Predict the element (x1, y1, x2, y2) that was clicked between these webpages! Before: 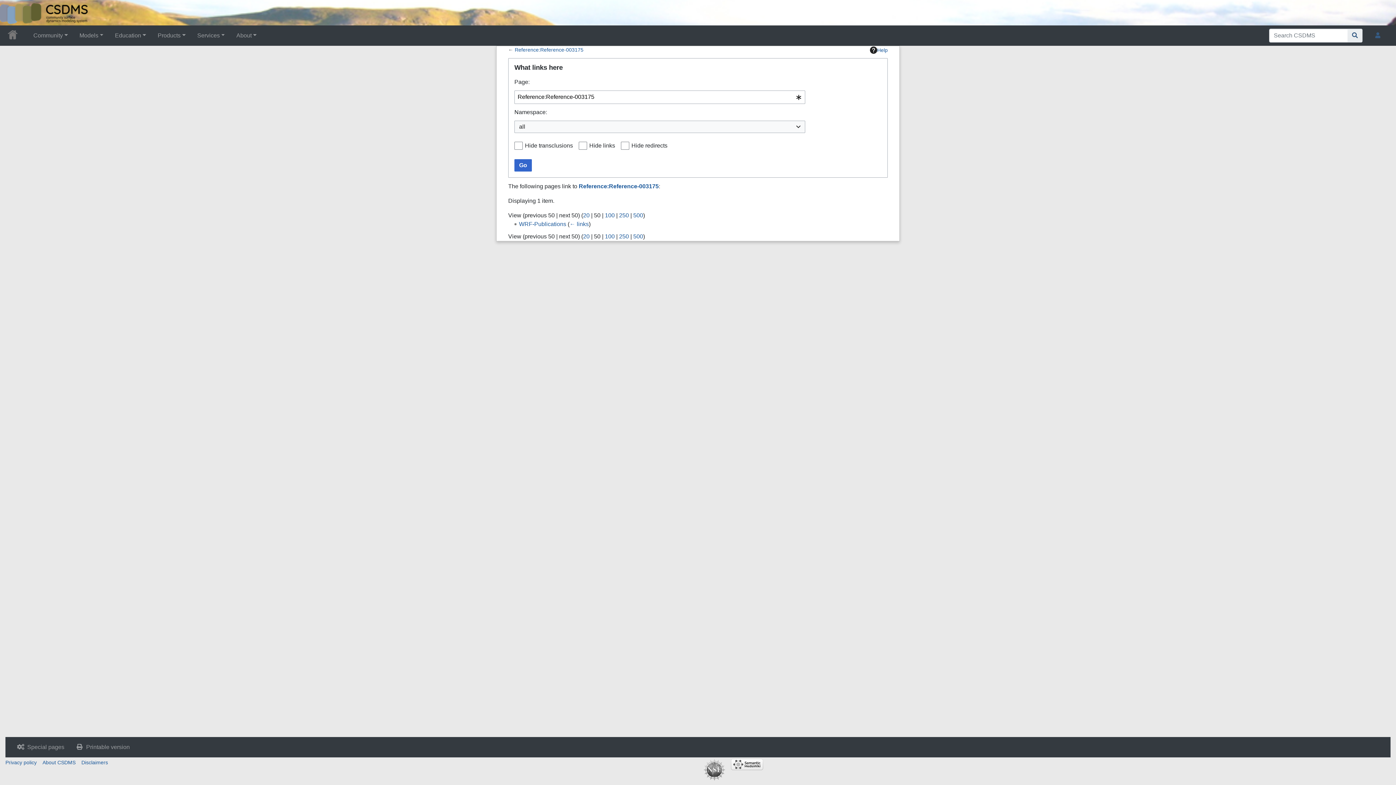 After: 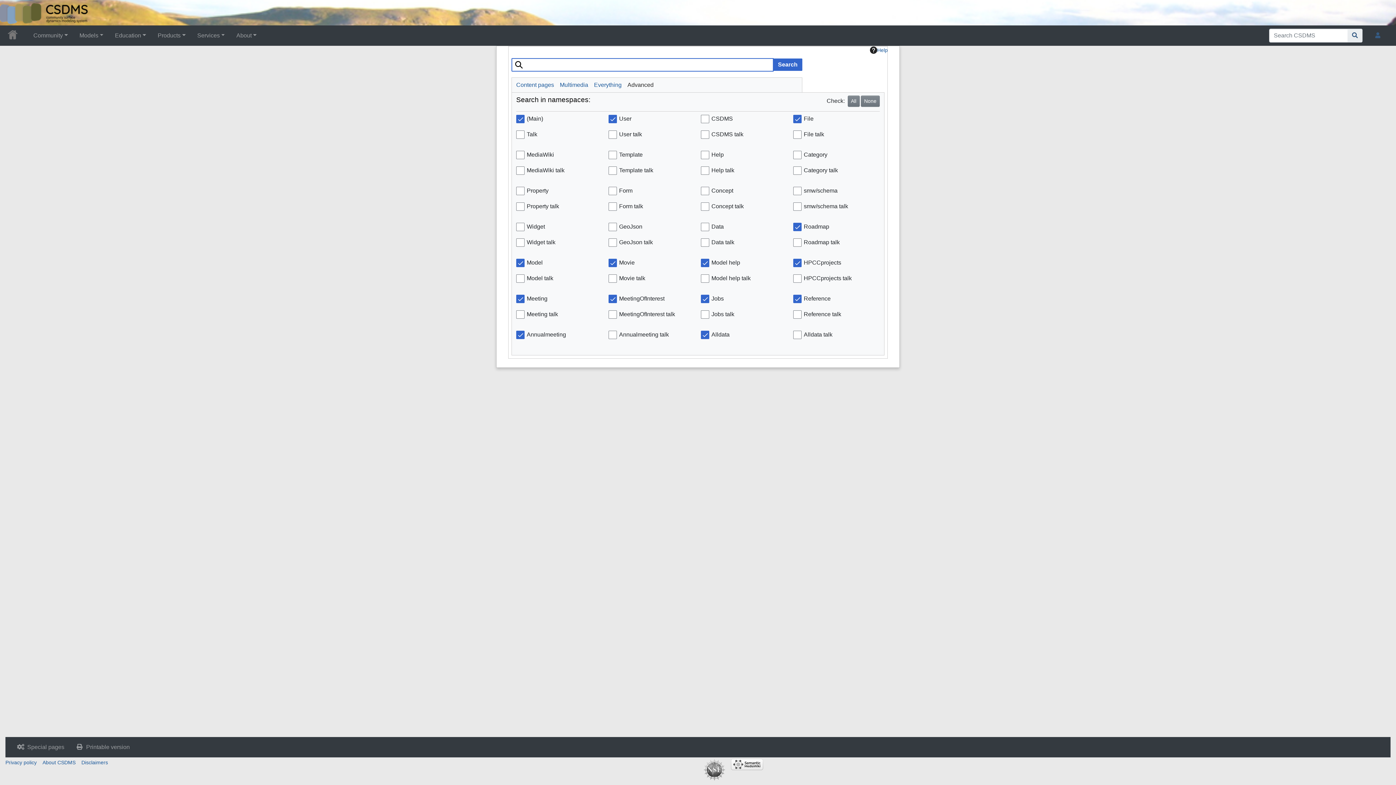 Action: bbox: (1348, 28, 1362, 42) label: Go to page